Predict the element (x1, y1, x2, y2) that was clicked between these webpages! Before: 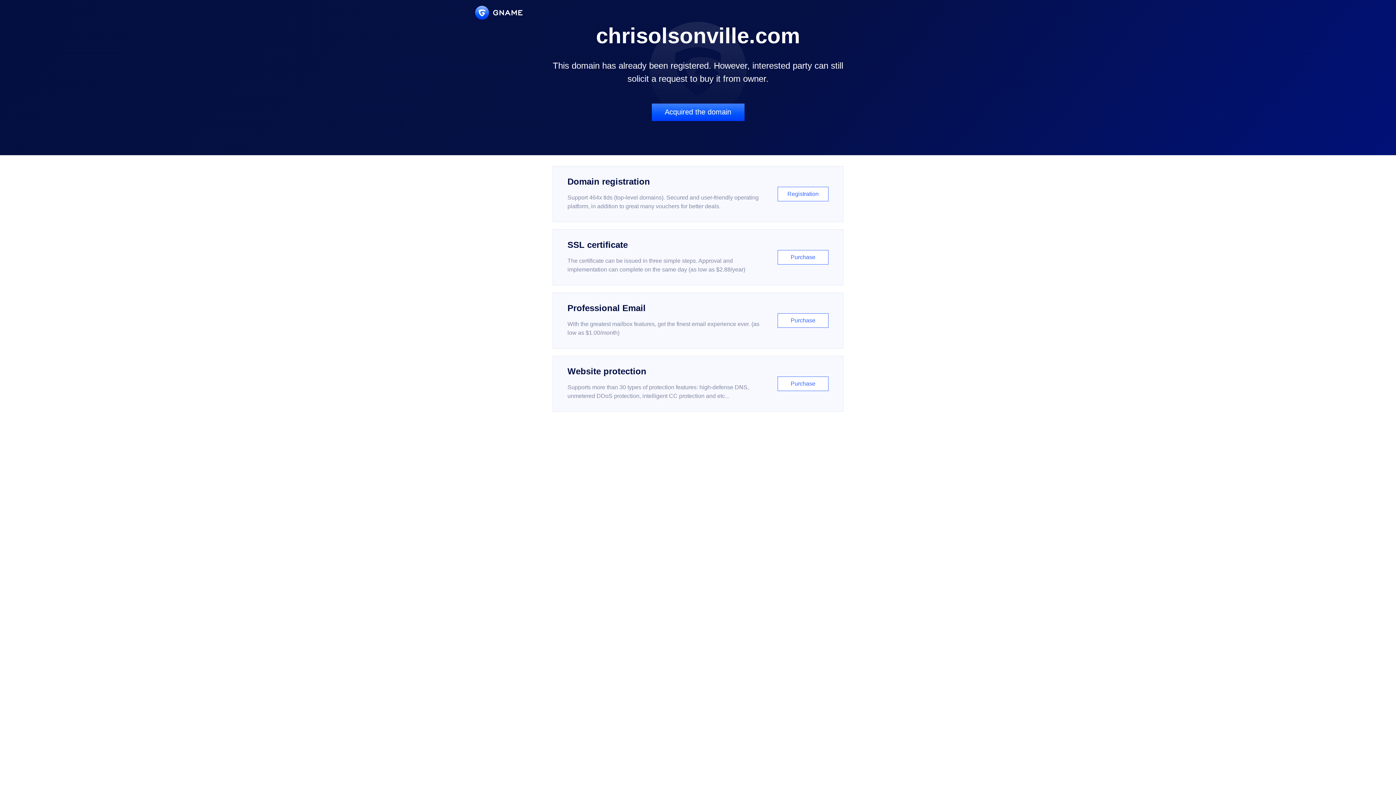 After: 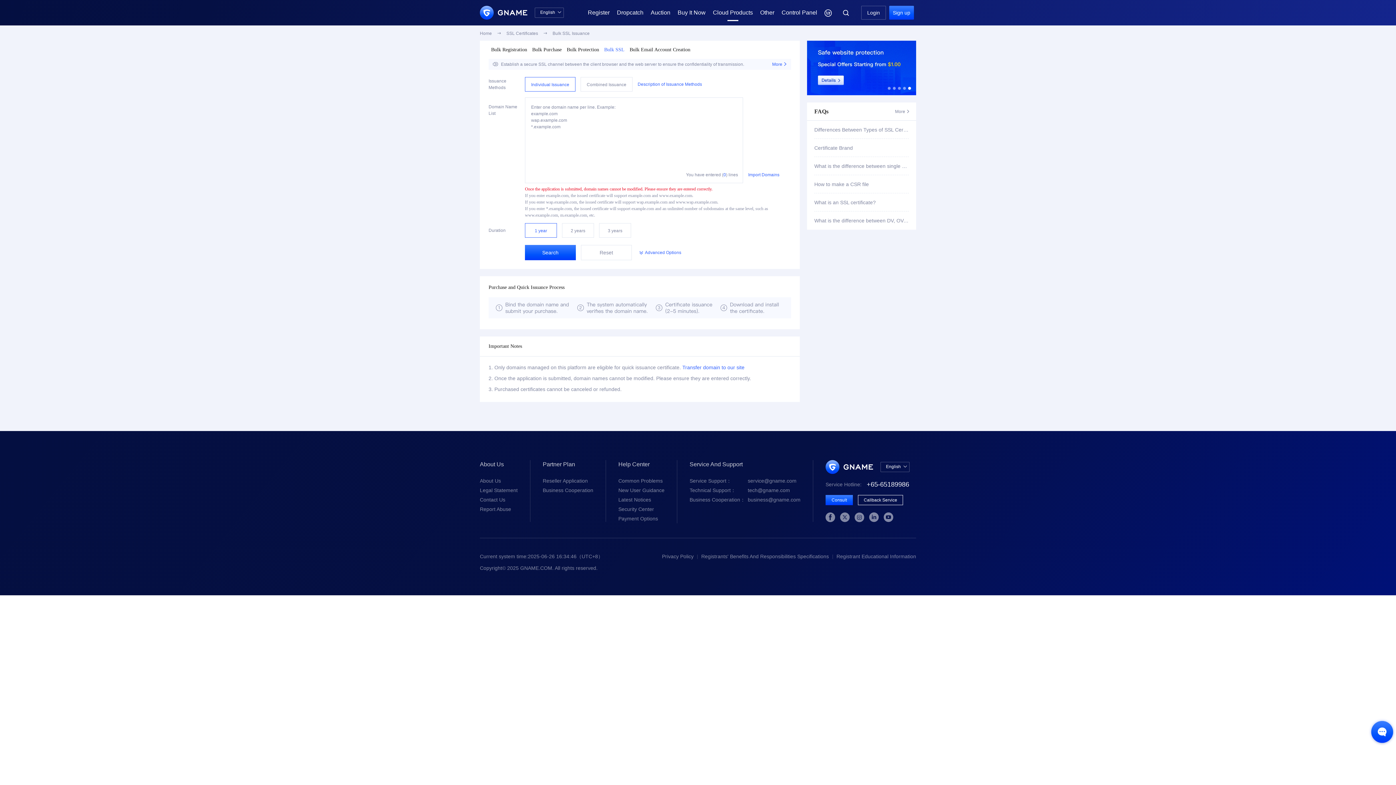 Action: label: SSL certificate

The certificate can be issued in three simple steps. Approval and implementation can complete on the same day (as low as $2.88/year)

Purchase bbox: (552, 229, 843, 285)